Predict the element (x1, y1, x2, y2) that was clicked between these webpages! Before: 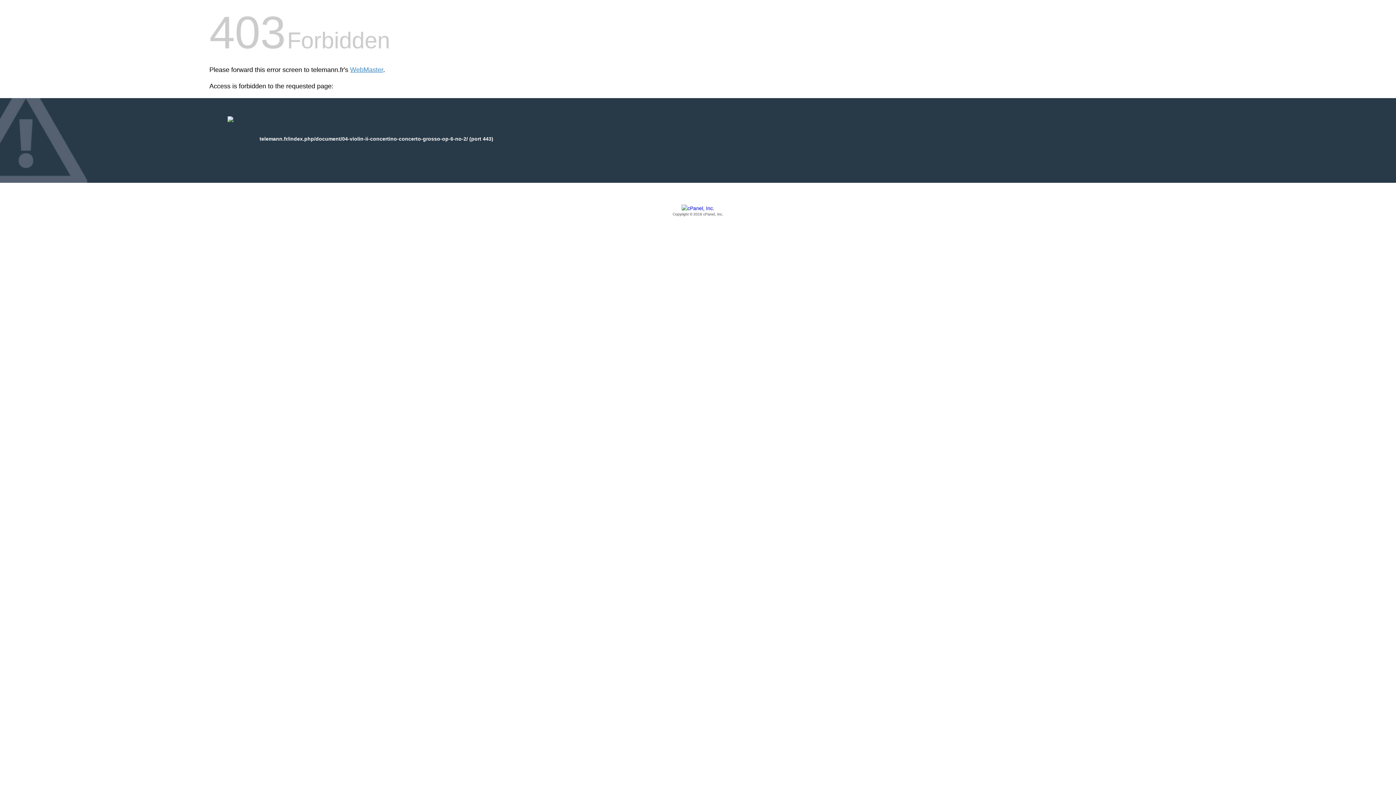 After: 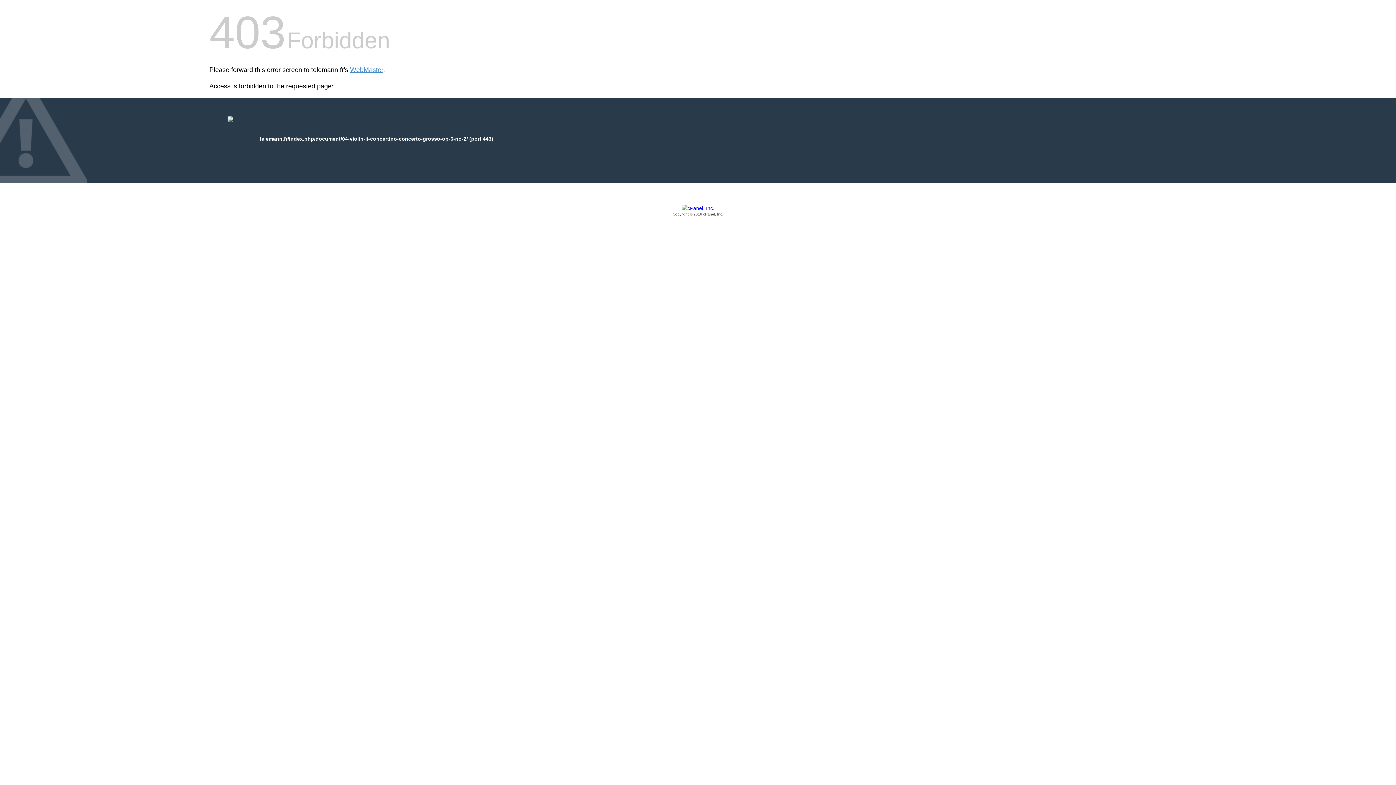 Action: bbox: (209, 205, 1186, 217) label: Copyright © 2016 cPanel, Inc.